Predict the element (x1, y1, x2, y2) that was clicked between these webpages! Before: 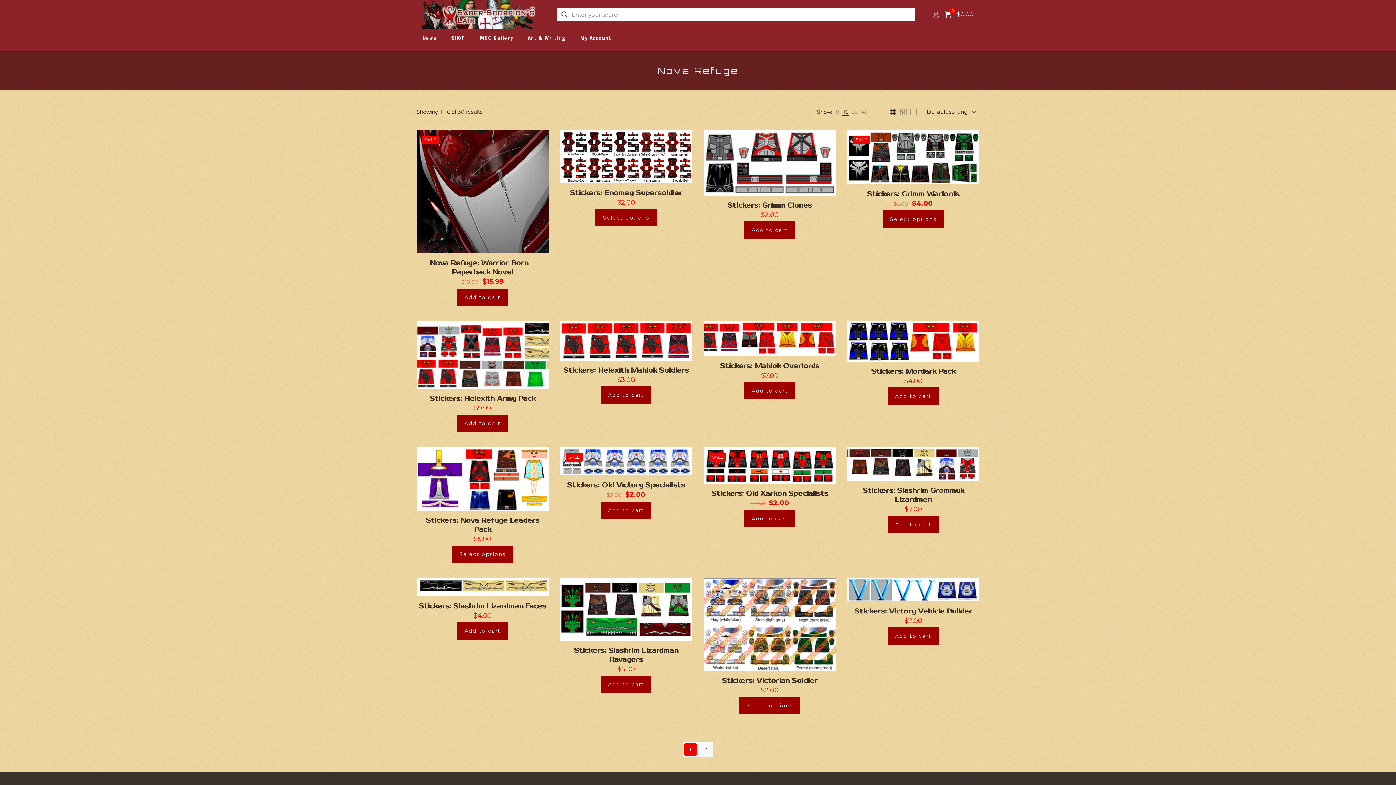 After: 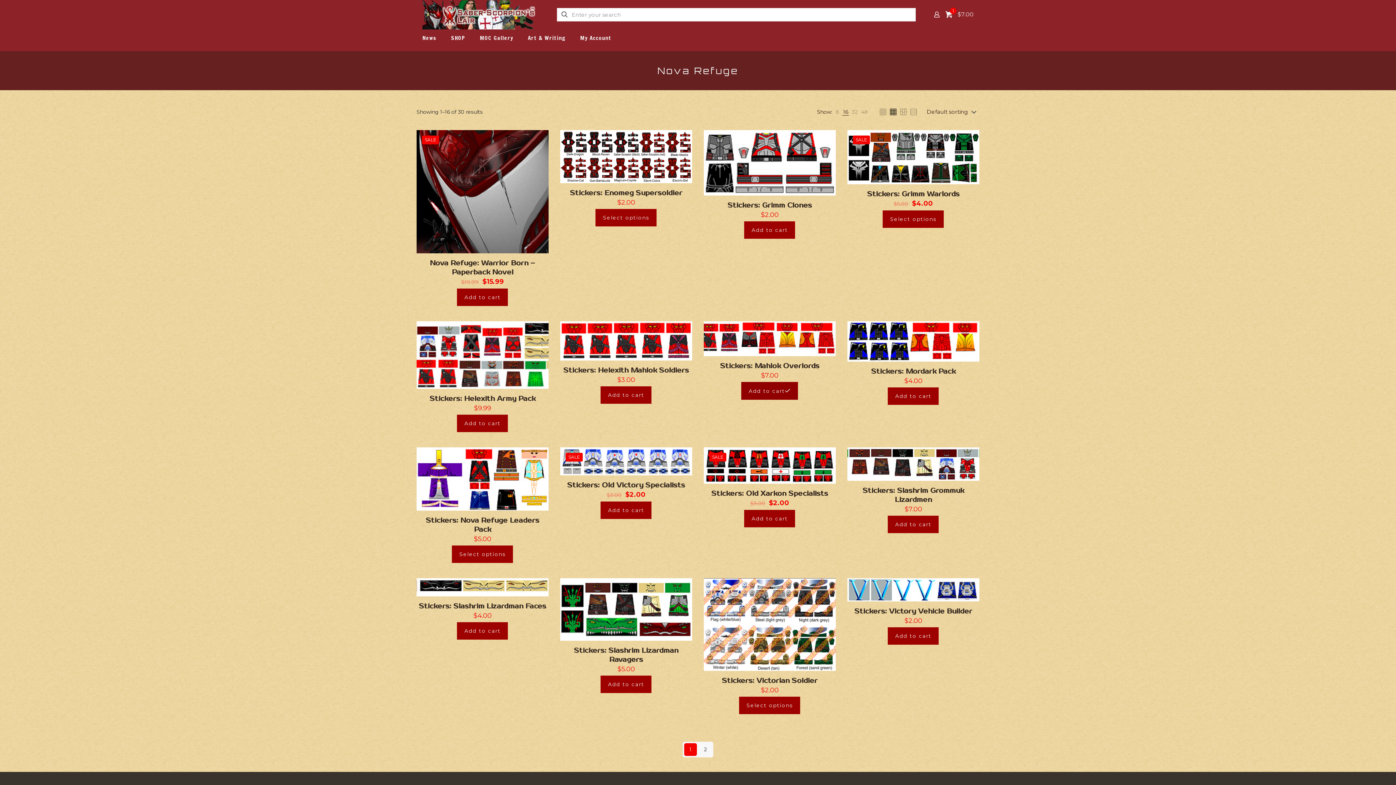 Action: label: Add to cart: “Stickers: Mahlok Overlords” bbox: (744, 382, 795, 399)